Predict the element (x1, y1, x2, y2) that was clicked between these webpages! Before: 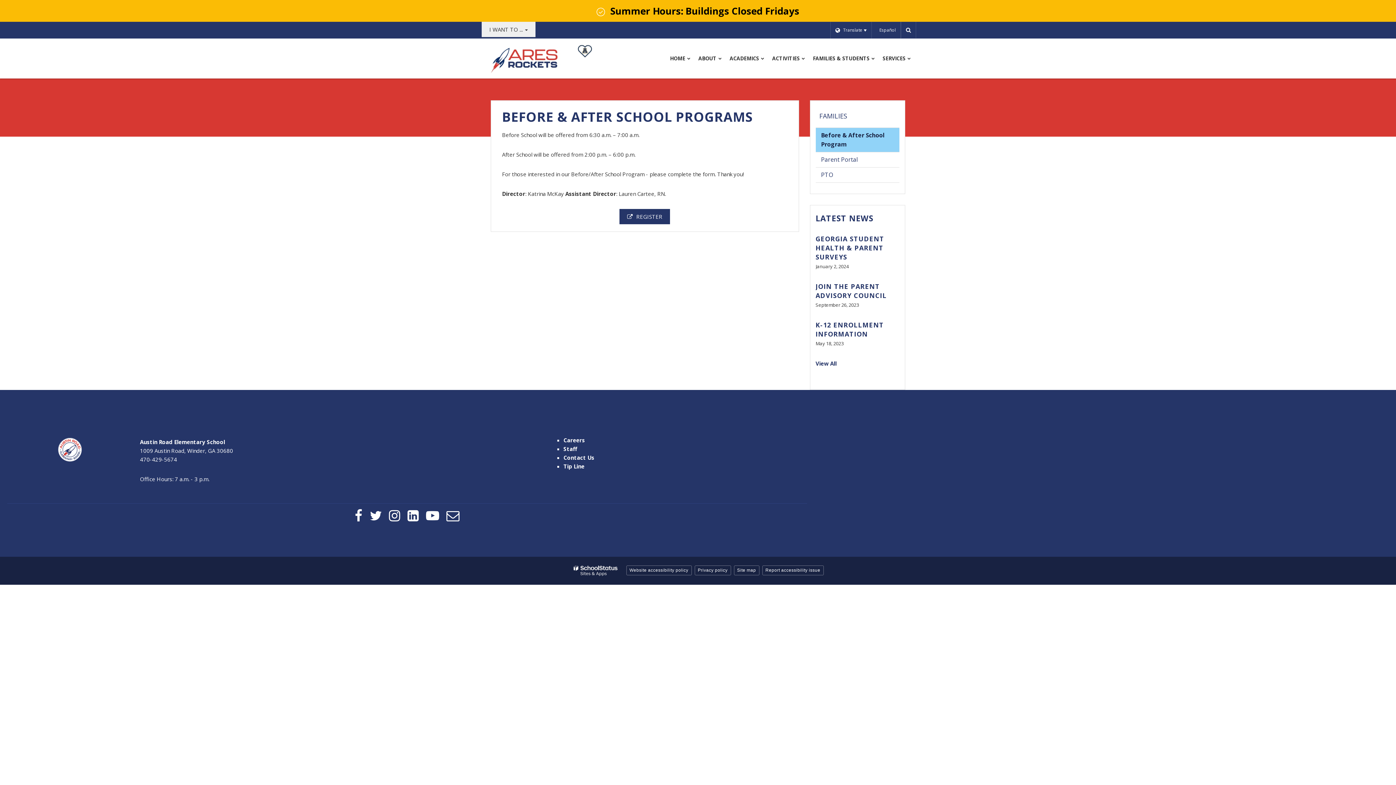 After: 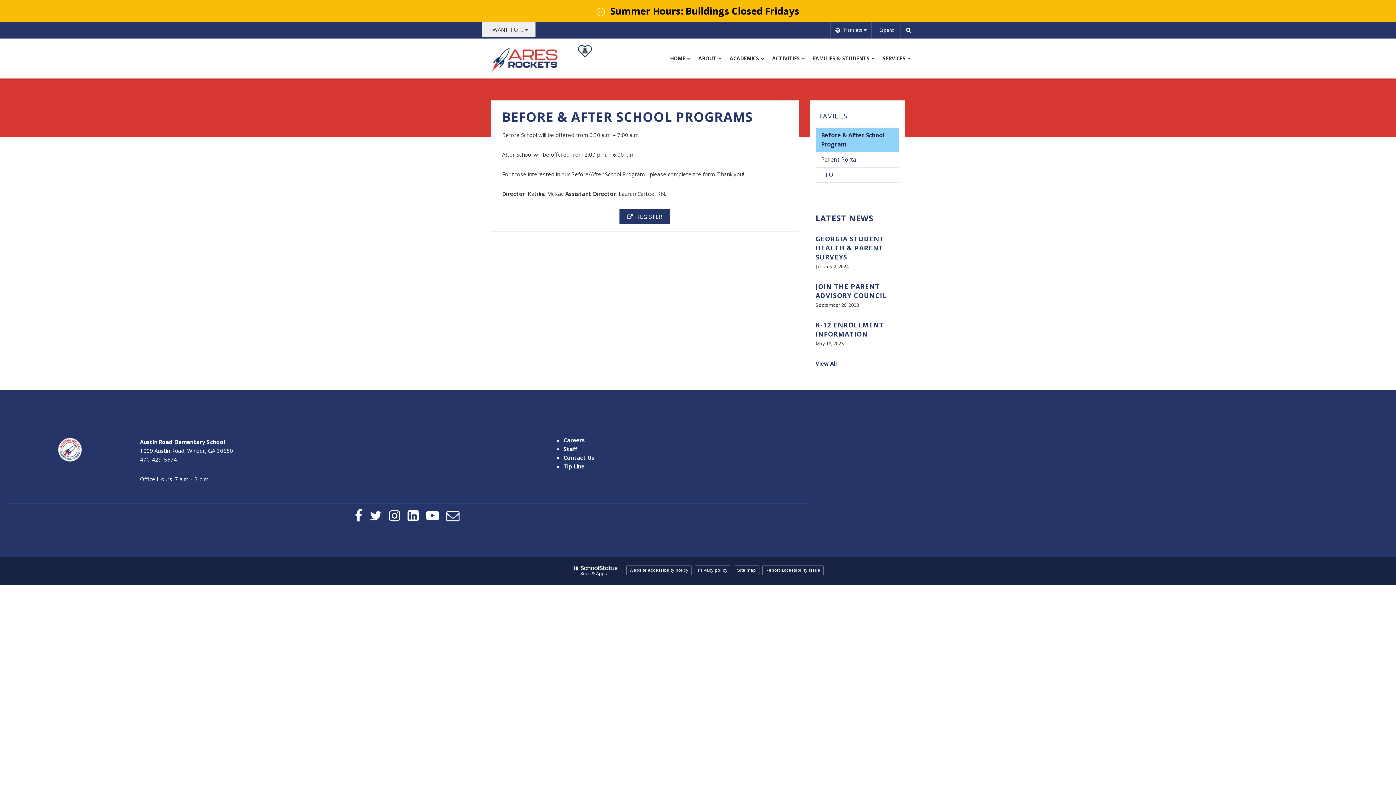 Action: label: Follow us on Instagram (opens in new window) bbox: (389, 509, 400, 522)